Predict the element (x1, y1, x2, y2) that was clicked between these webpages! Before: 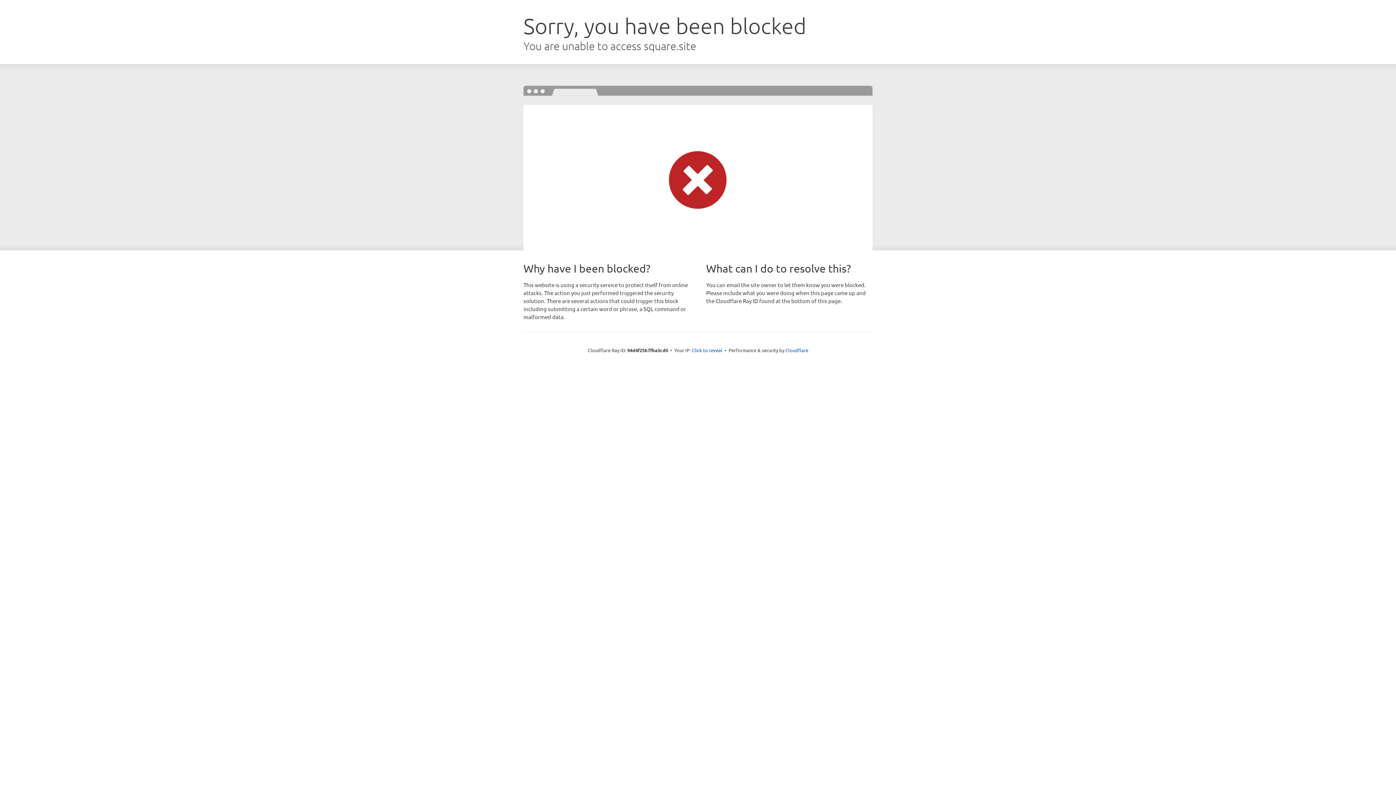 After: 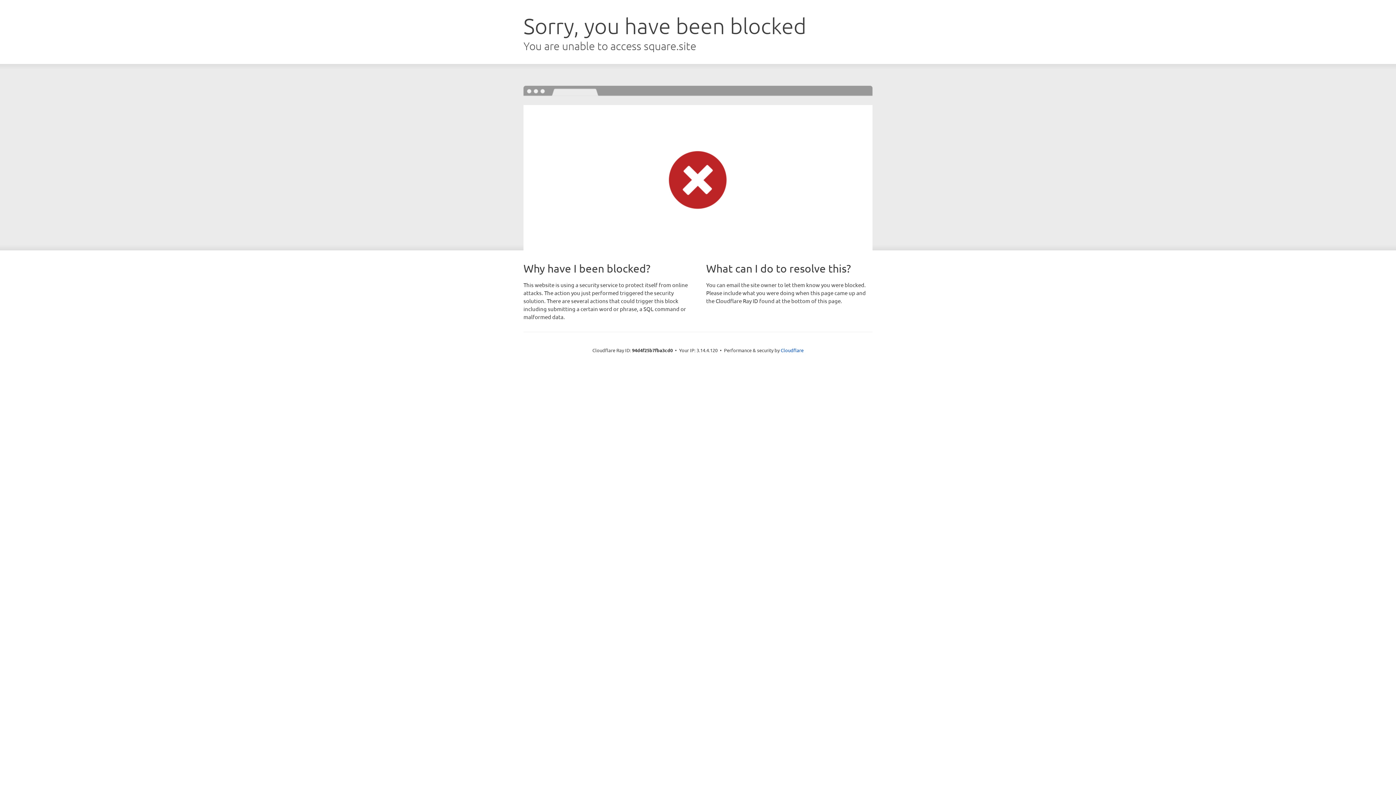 Action: bbox: (692, 346, 722, 353) label: Click to reveal